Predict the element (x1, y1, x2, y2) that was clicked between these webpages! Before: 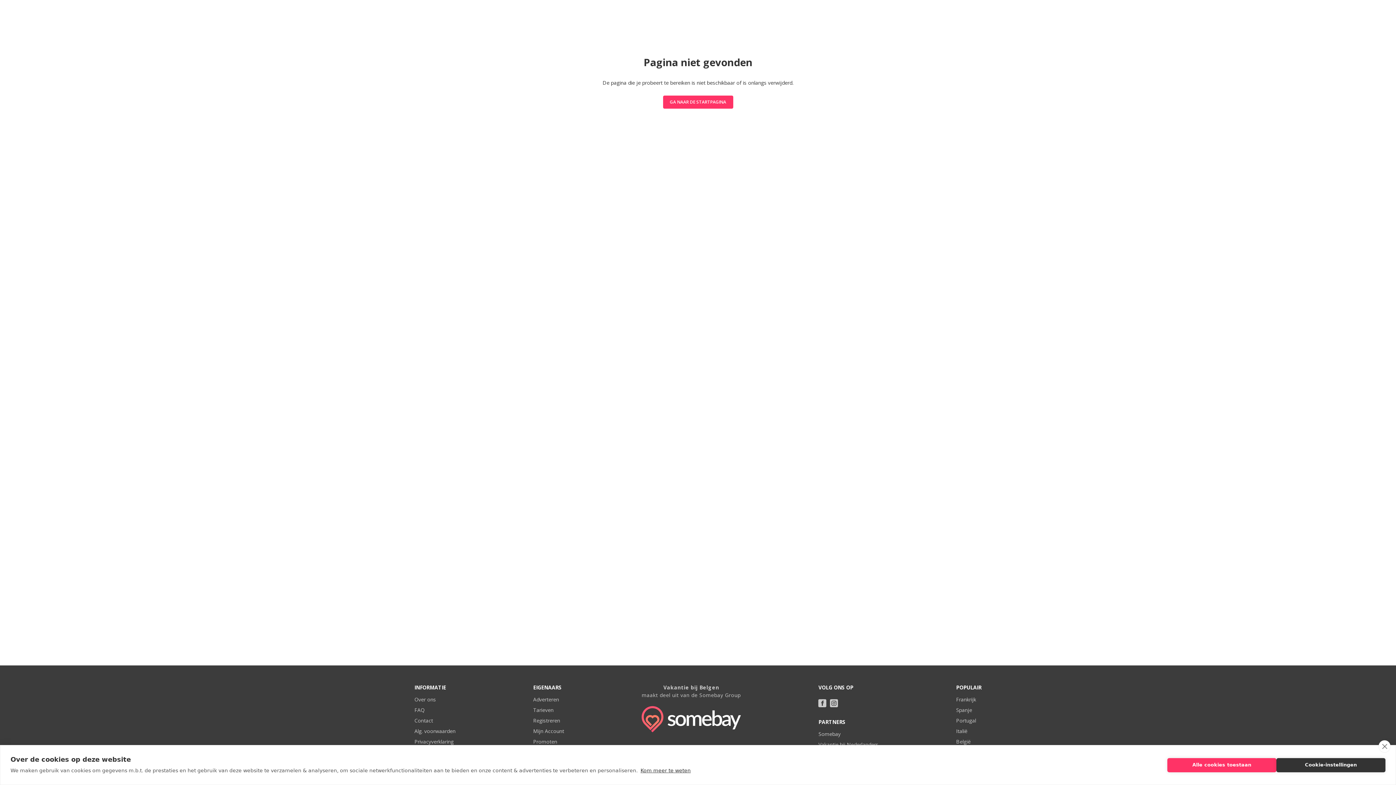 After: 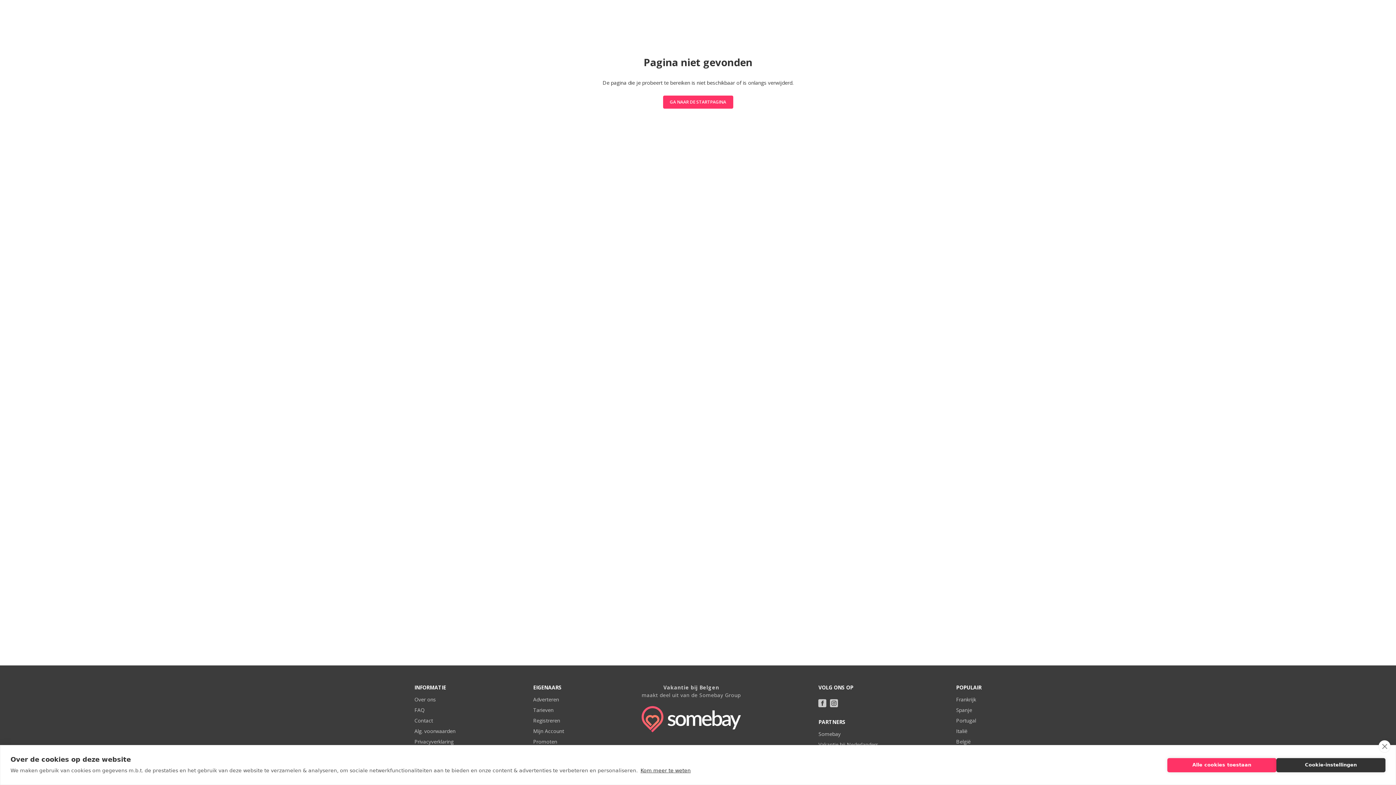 Action: label: Somebay bbox: (818, 730, 840, 738)